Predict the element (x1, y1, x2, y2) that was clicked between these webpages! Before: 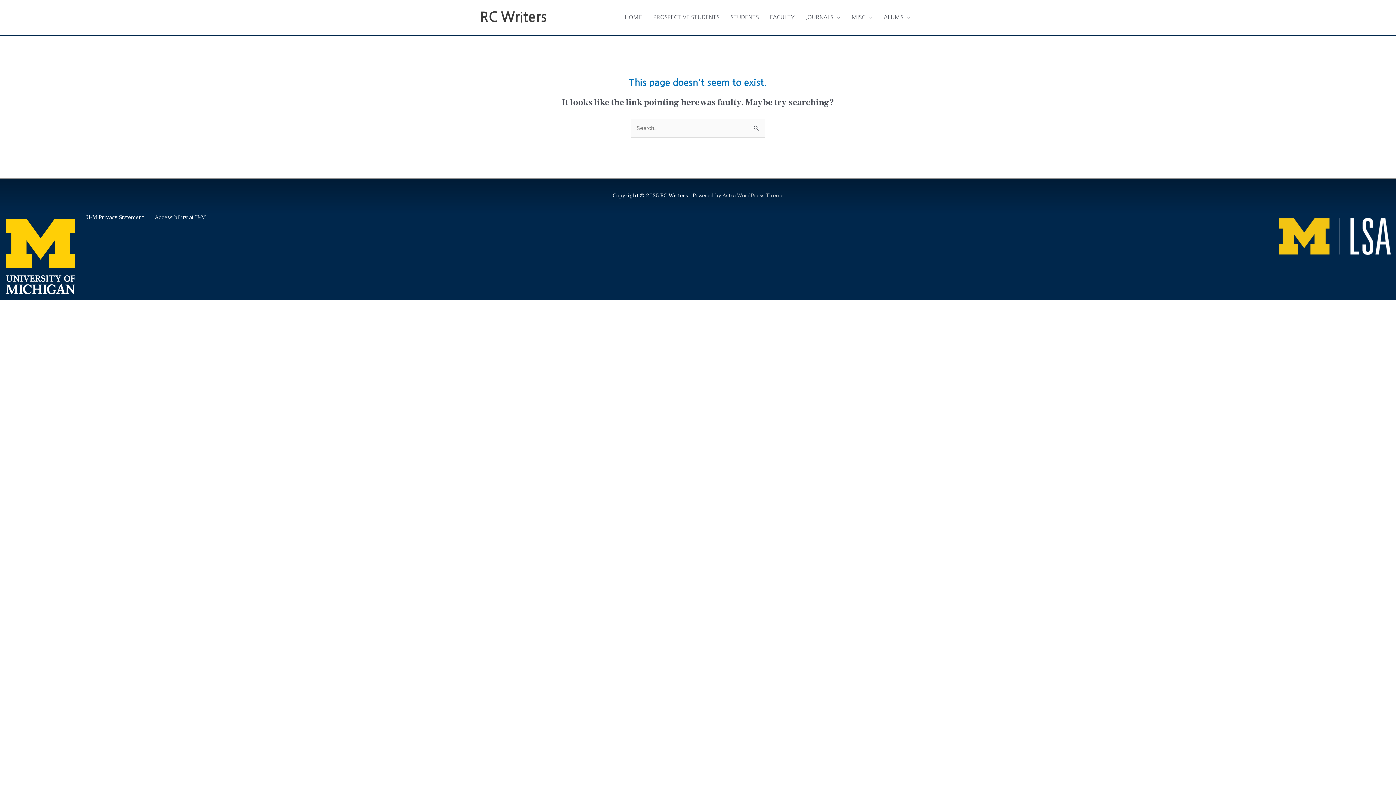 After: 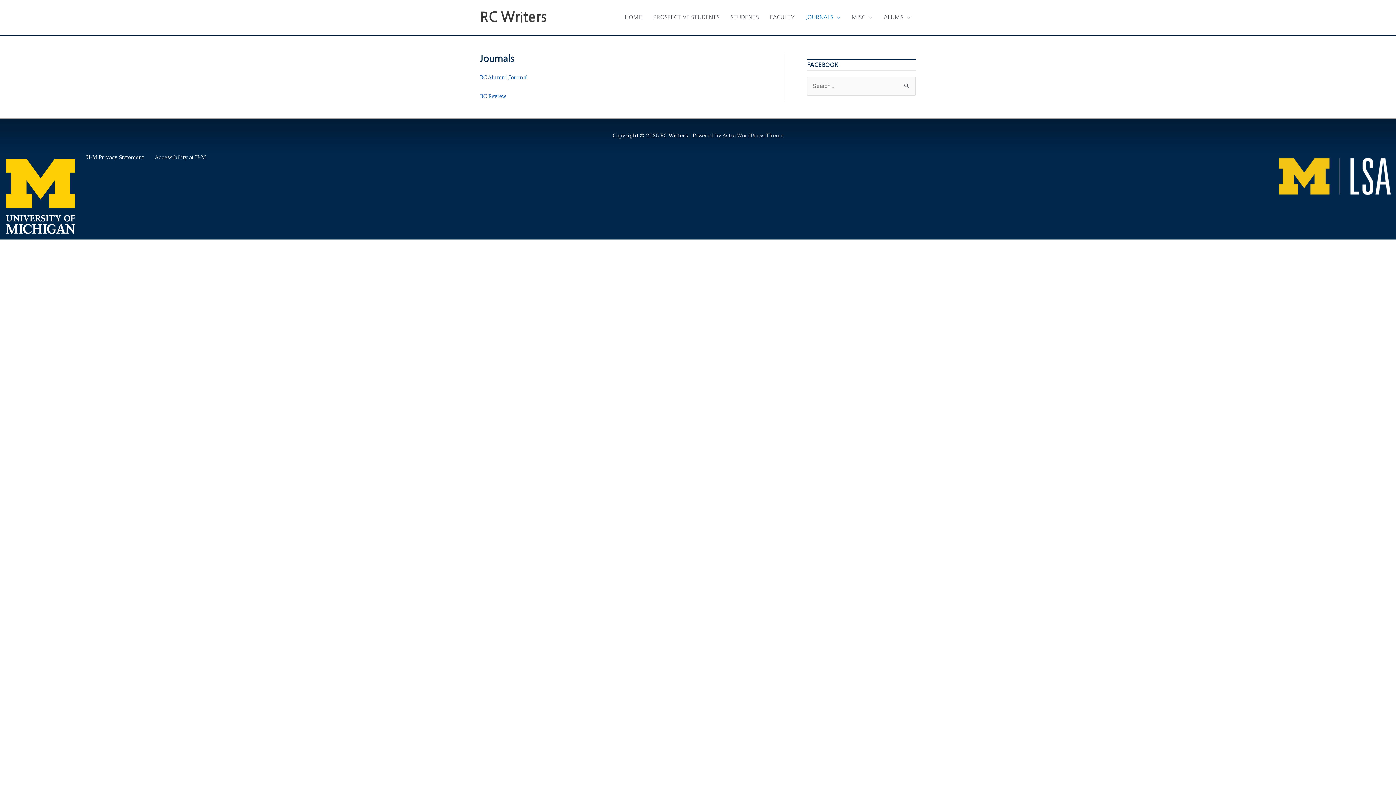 Action: bbox: (800, 6, 846, 28) label: JOURNALS